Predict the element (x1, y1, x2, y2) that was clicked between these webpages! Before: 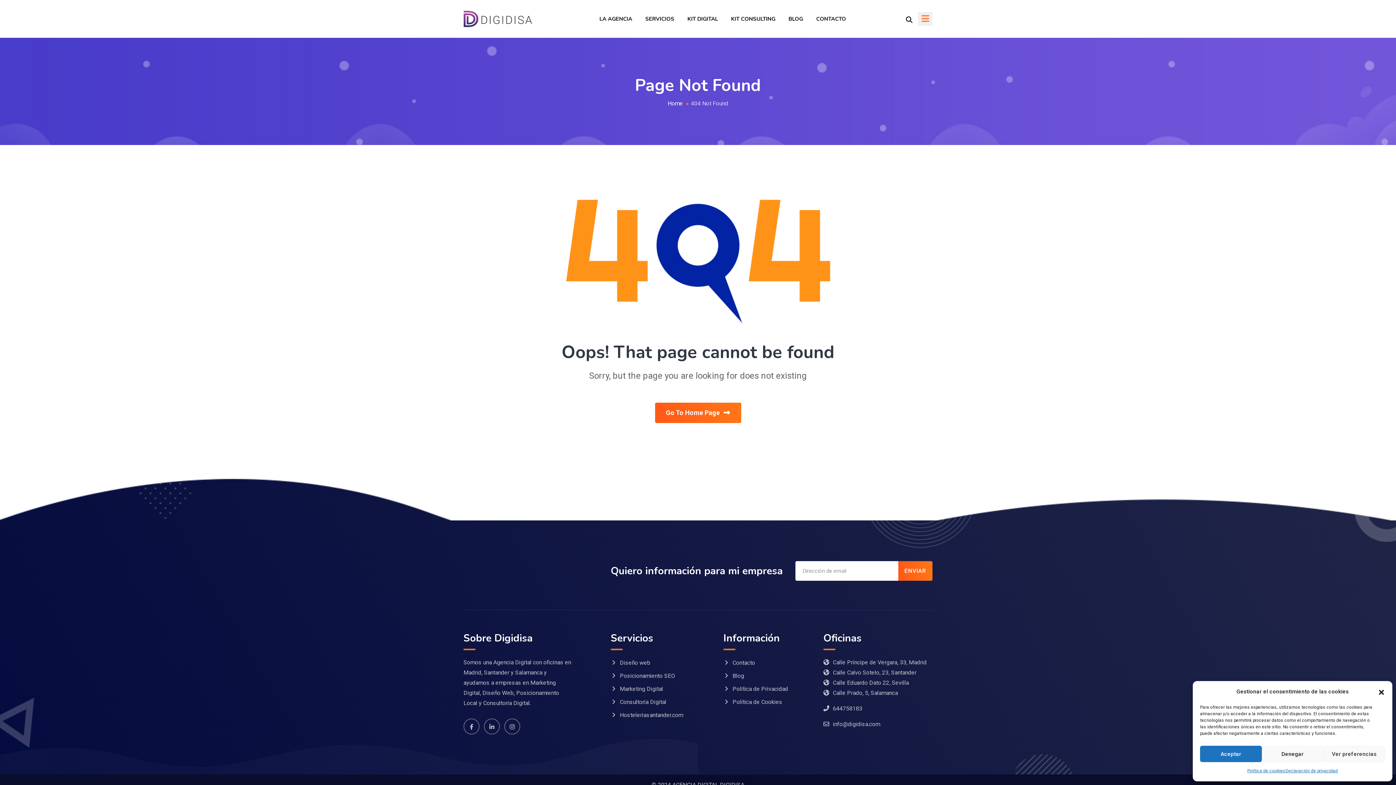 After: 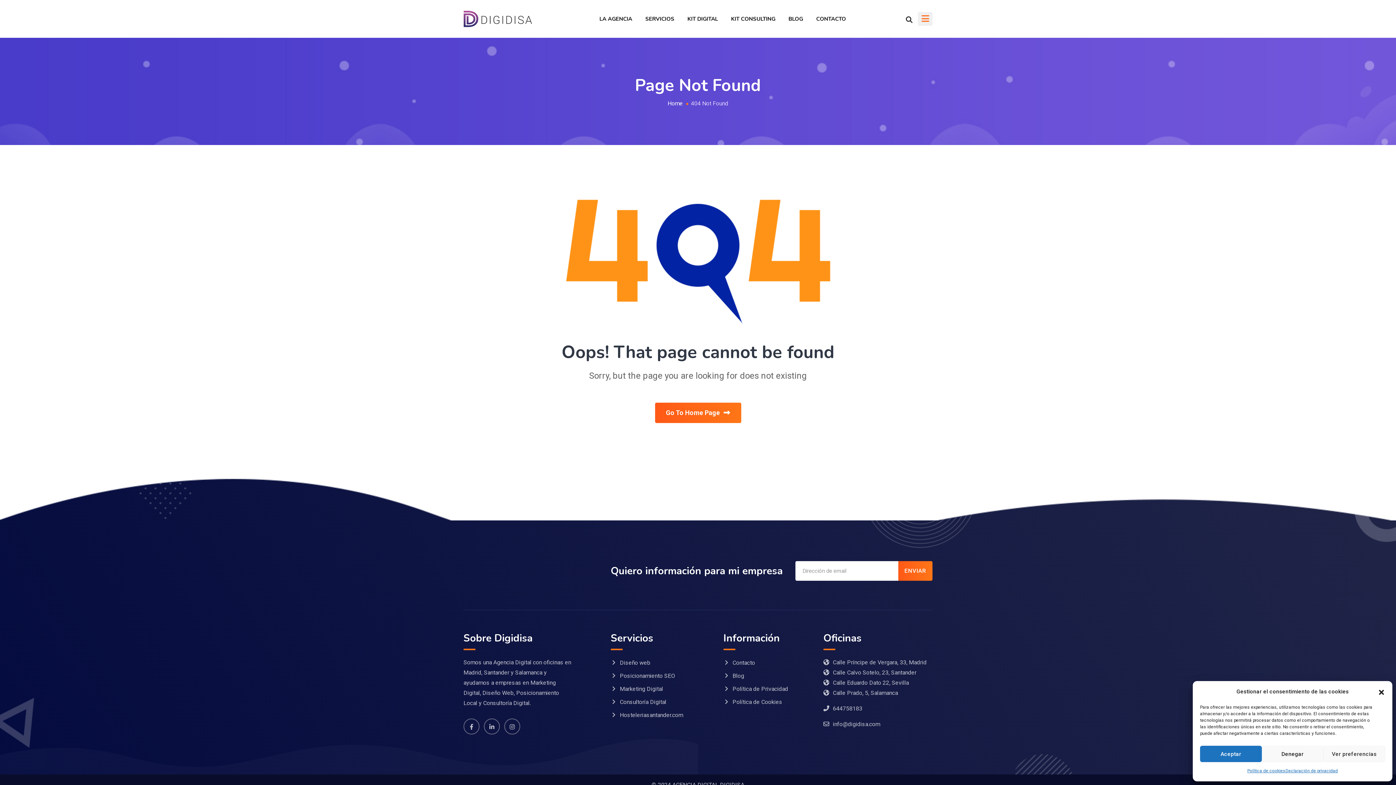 Action: label: Declaración de privacidad bbox: (1285, 766, 1338, 776)